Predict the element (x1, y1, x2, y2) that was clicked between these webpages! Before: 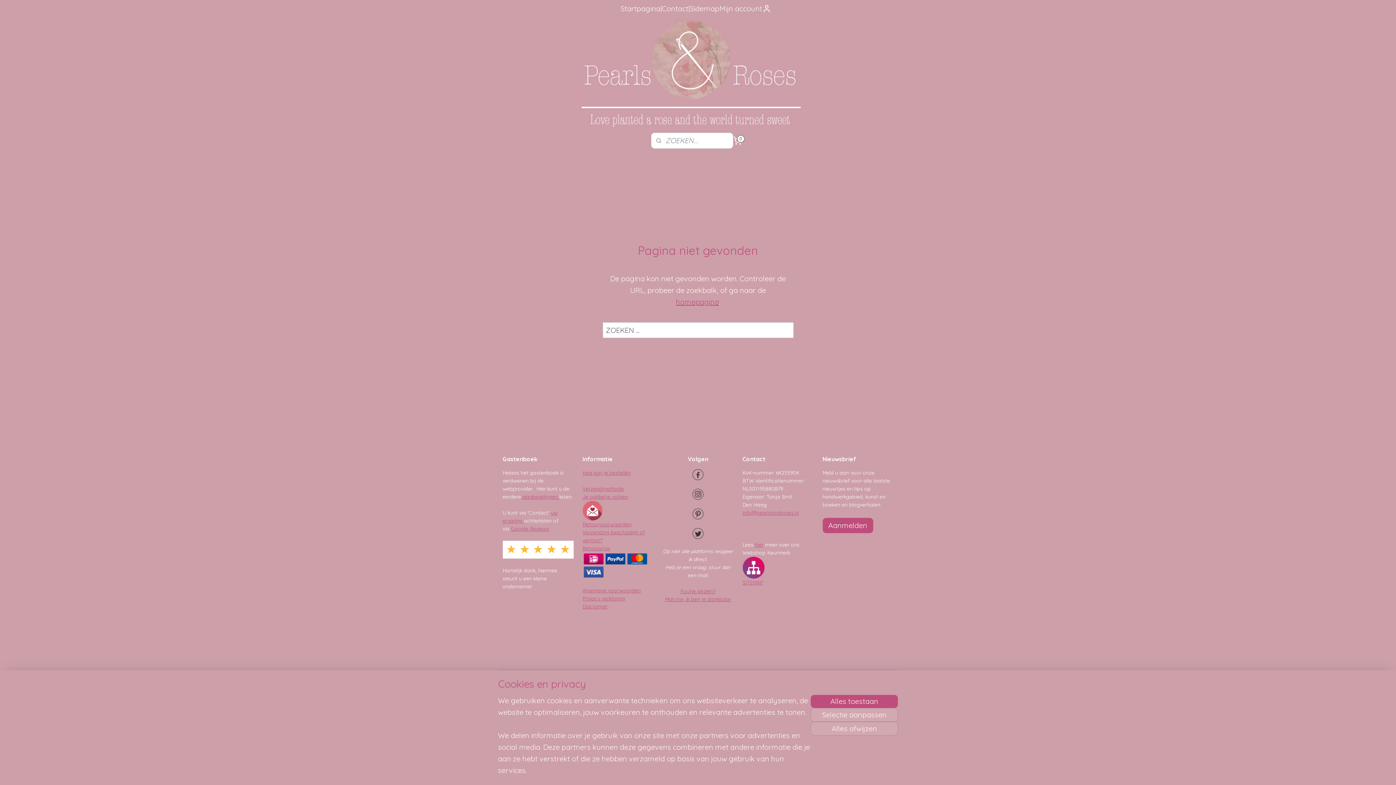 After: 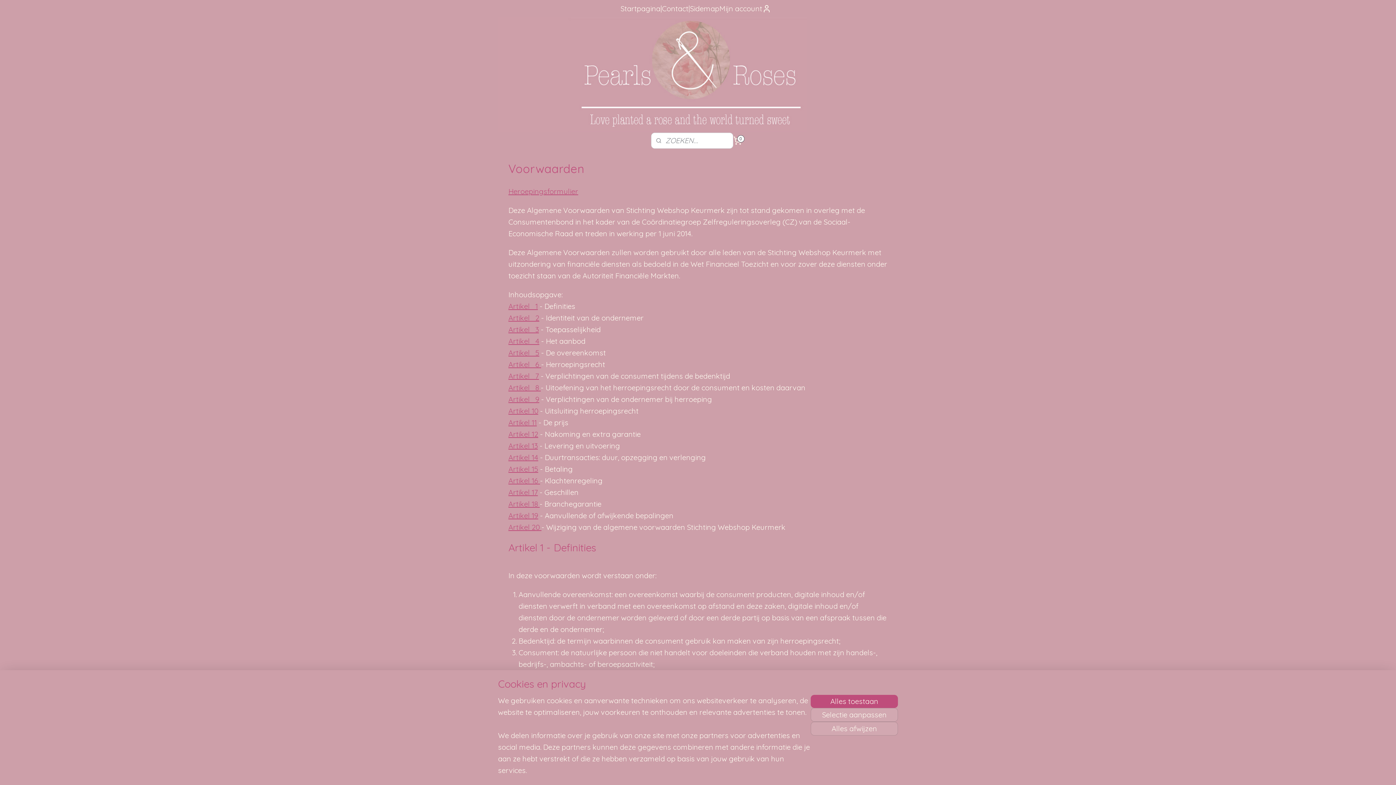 Action: bbox: (582, 587, 640, 594) label: Algemene voorwaarden